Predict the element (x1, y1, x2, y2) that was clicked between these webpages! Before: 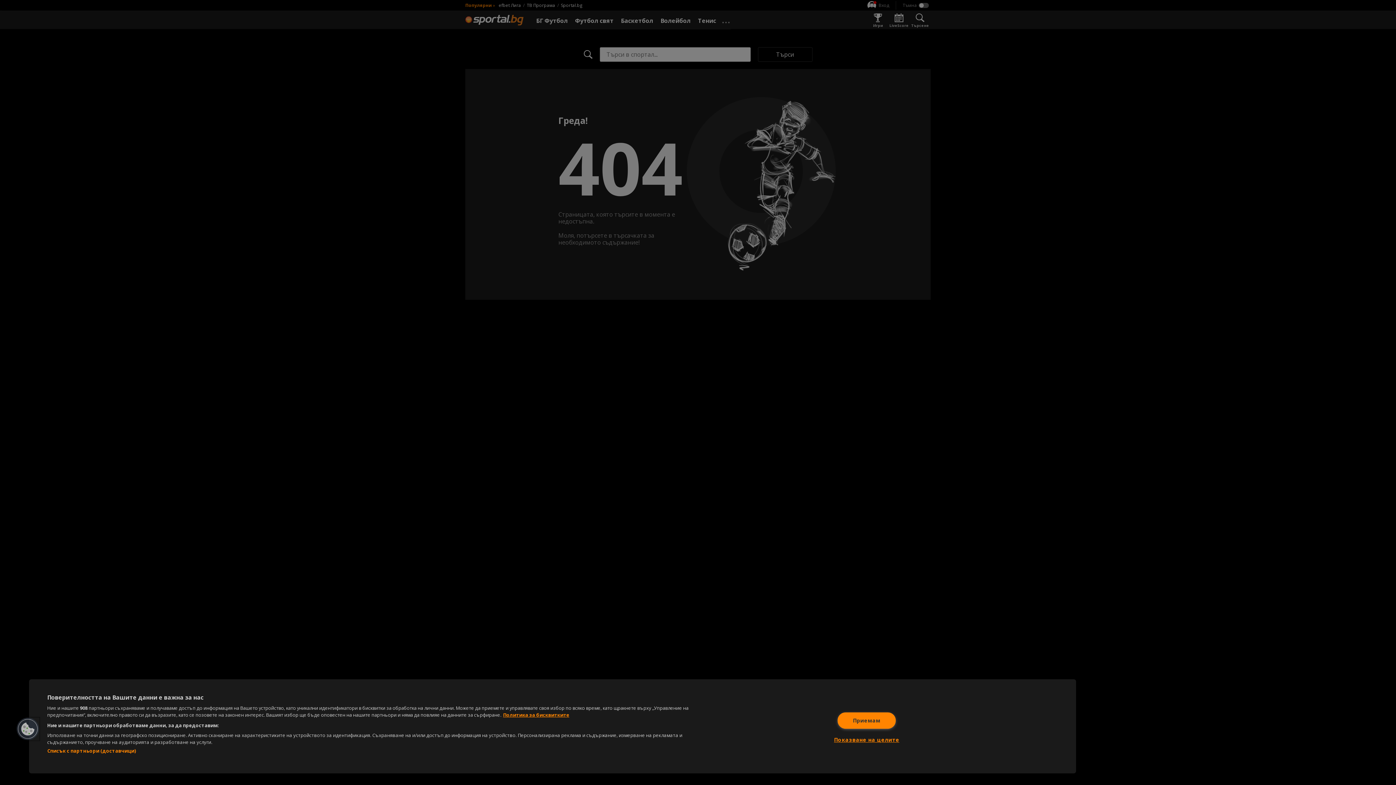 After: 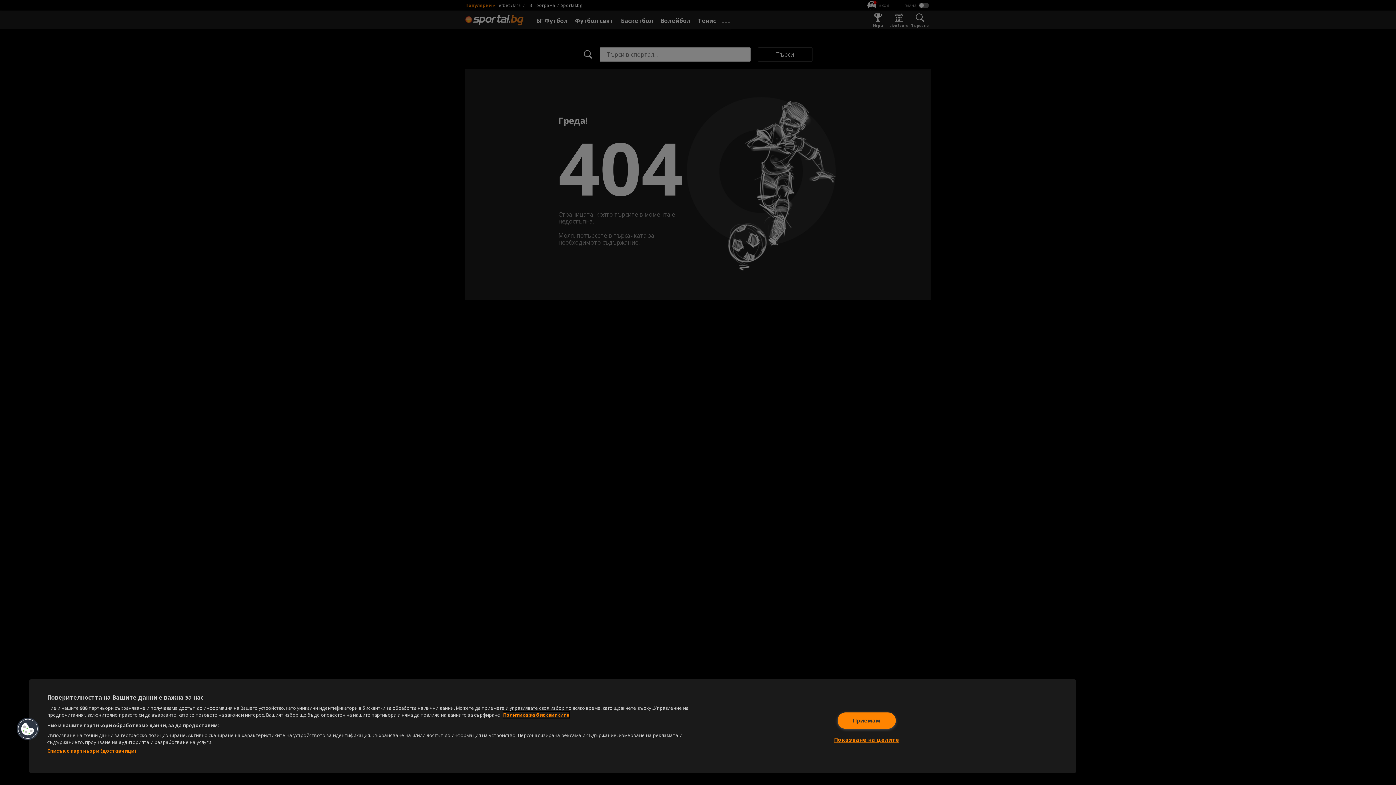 Action: label: Повече информация за вашата поверителност, отваря се в нов раздел bbox: (503, 712, 569, 718)